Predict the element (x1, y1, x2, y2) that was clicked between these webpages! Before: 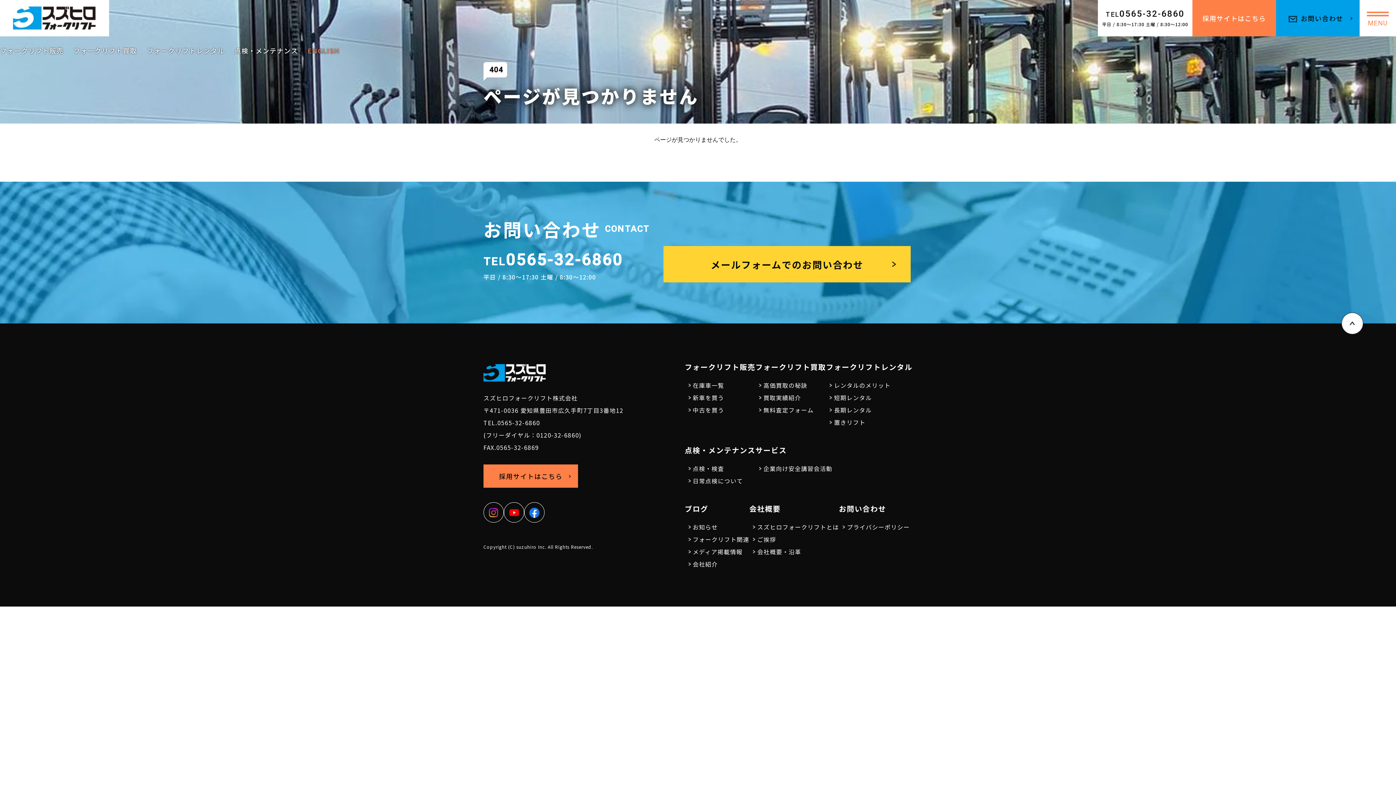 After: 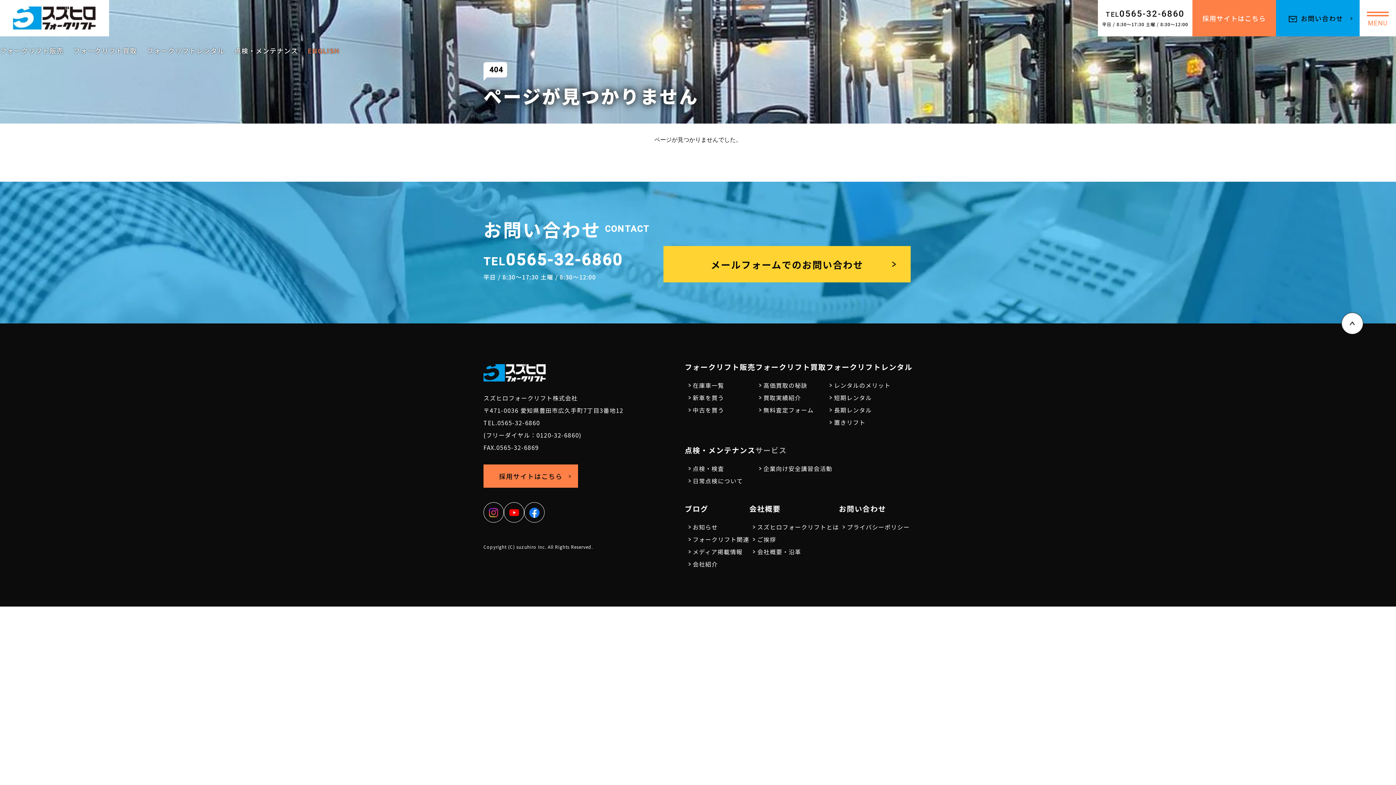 Action: bbox: (755, 445, 787, 455) label: サービス